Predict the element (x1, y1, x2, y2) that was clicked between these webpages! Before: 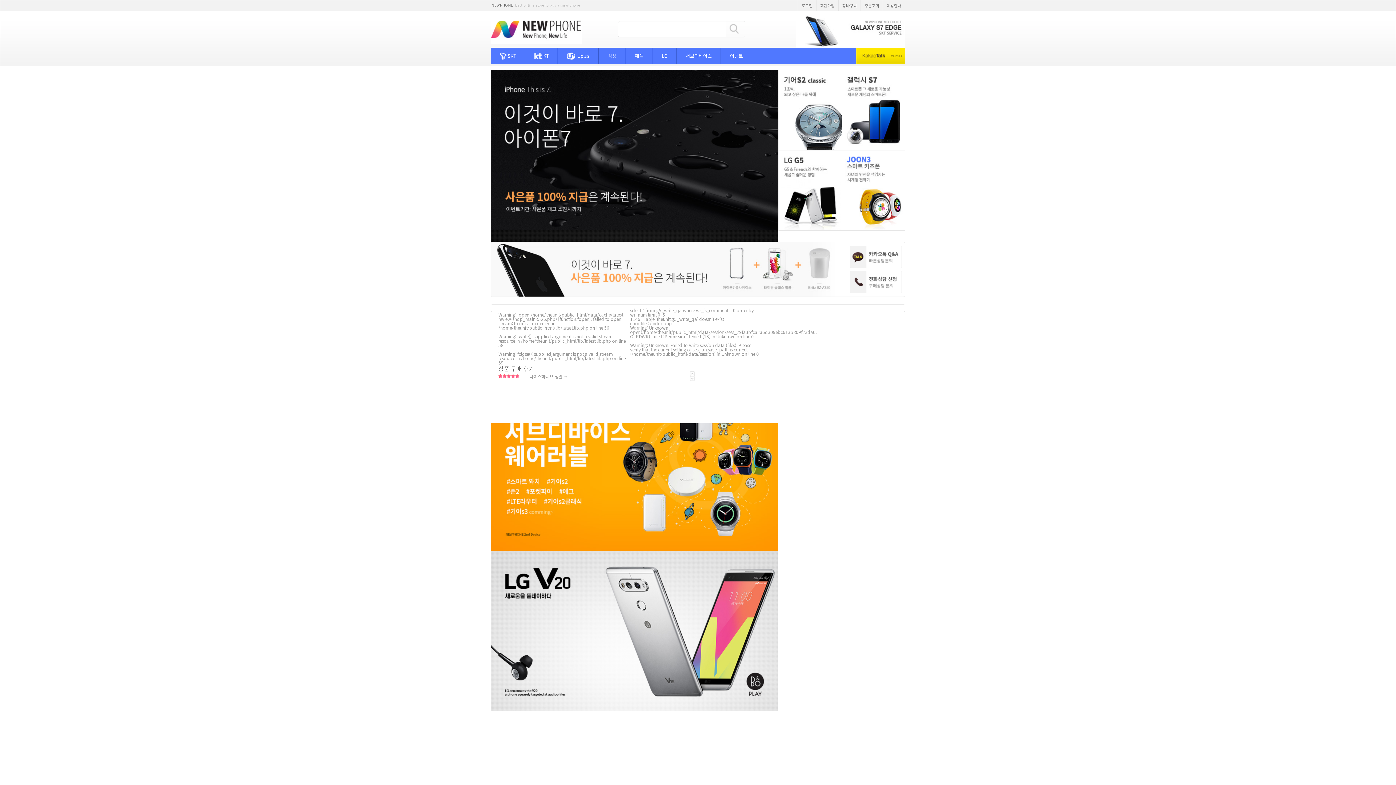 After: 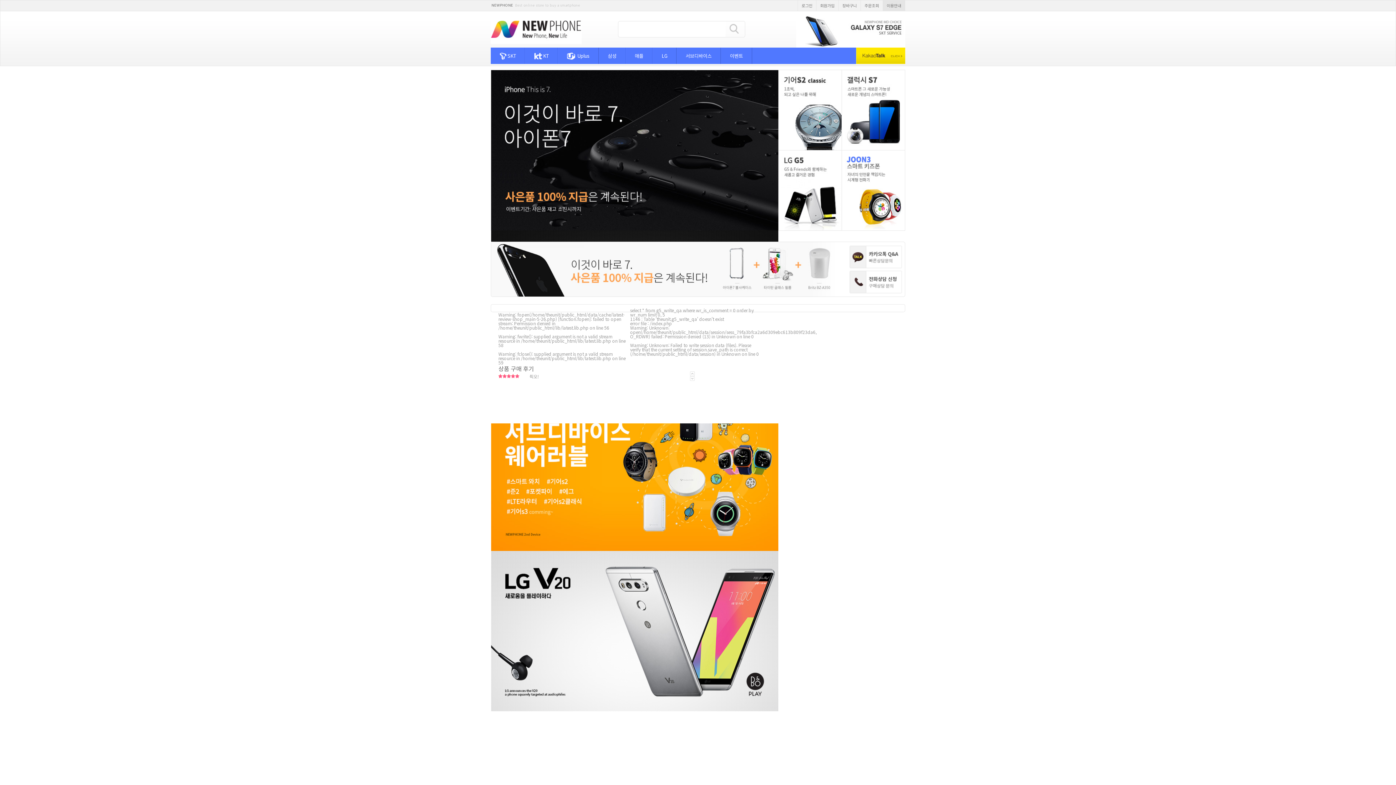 Action: label: 이용안내 bbox: (883, 0, 905, 10)